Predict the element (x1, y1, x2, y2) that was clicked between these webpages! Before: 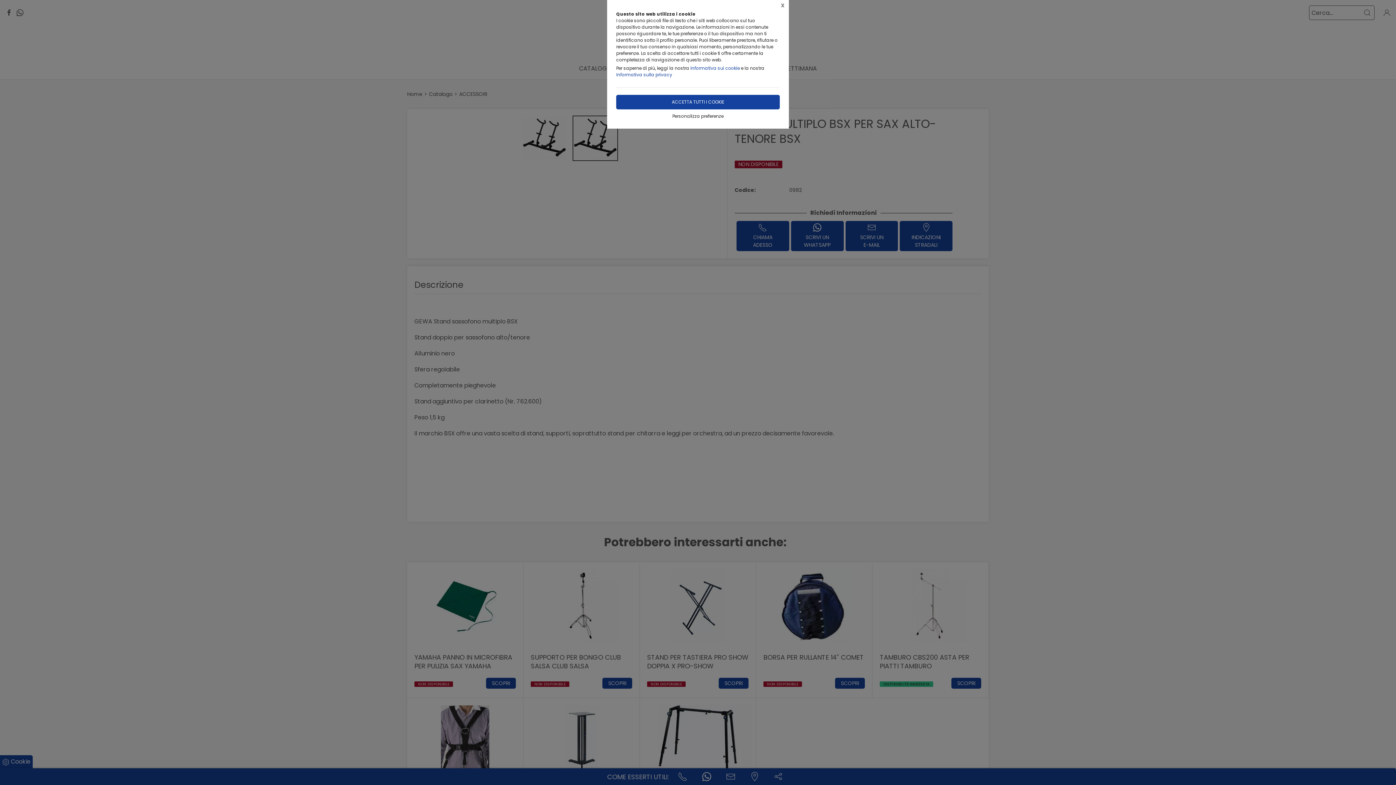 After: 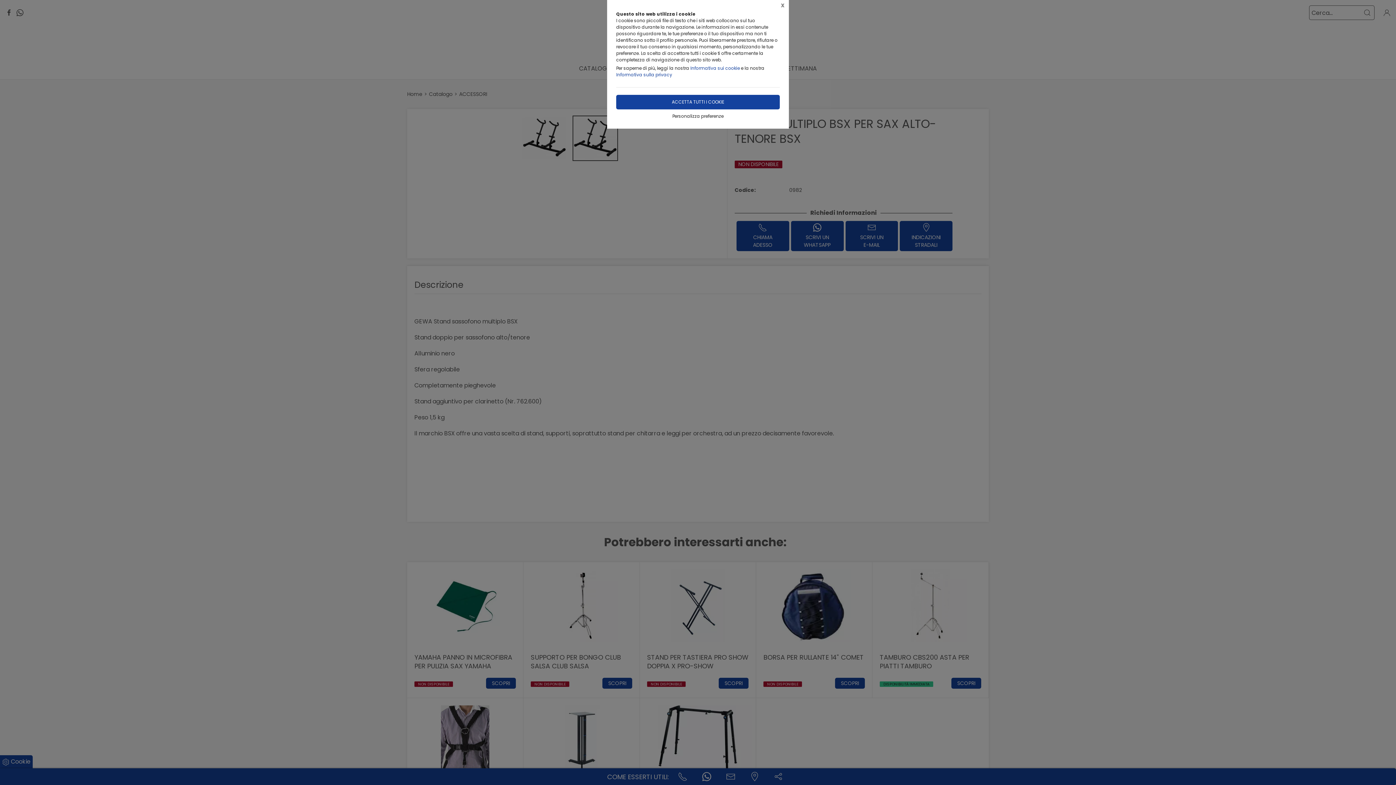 Action: label: Informativa sulla privacy bbox: (616, 71, 672, 77)